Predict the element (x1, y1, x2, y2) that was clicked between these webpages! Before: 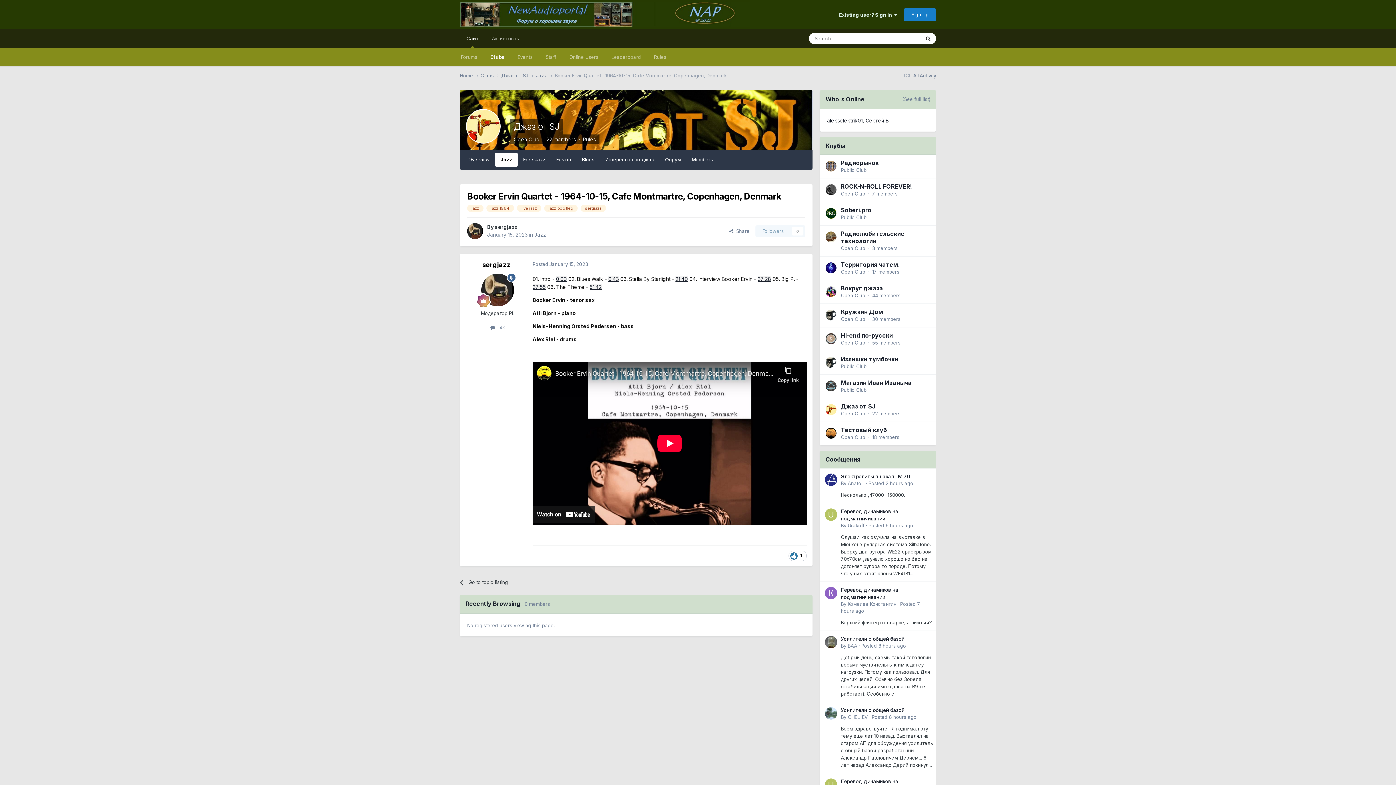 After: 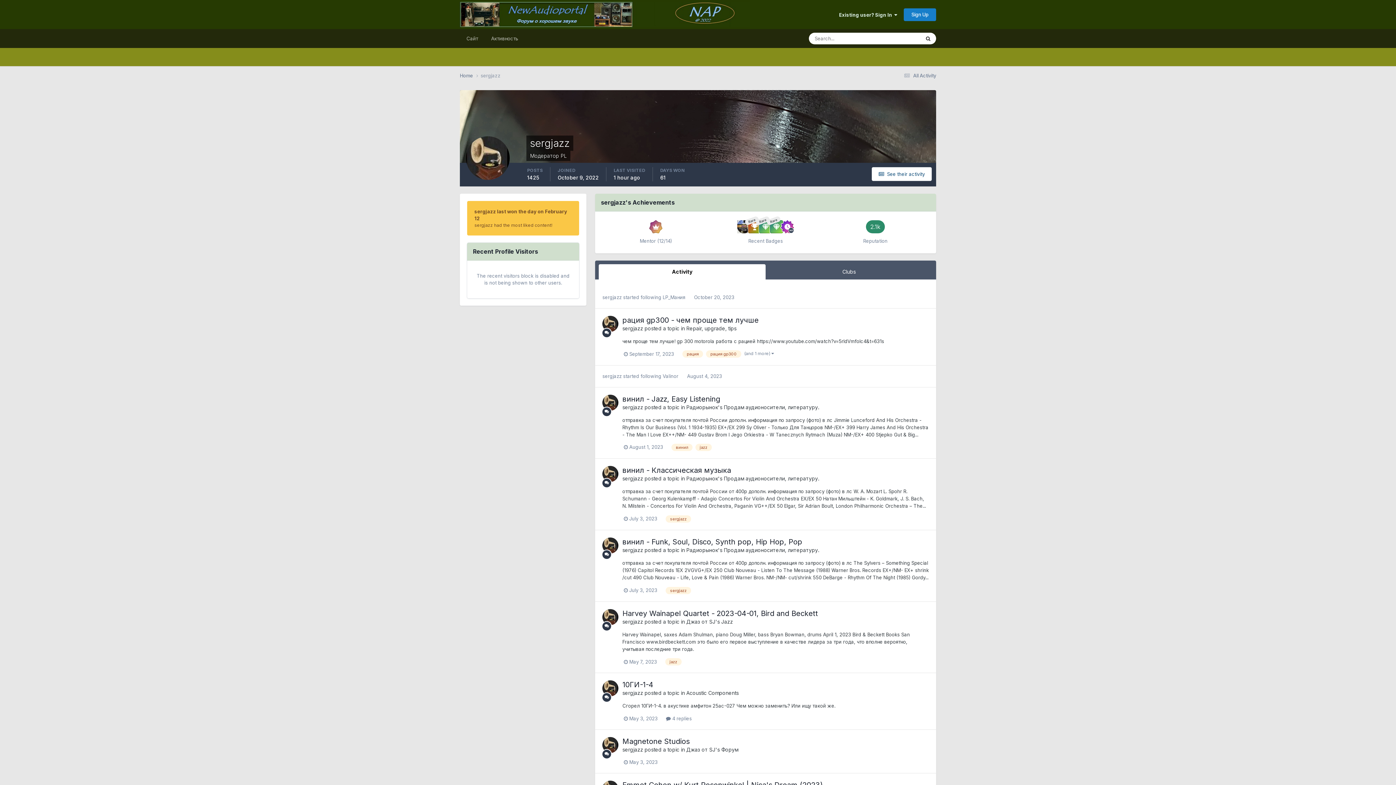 Action: bbox: (467, 223, 483, 239)